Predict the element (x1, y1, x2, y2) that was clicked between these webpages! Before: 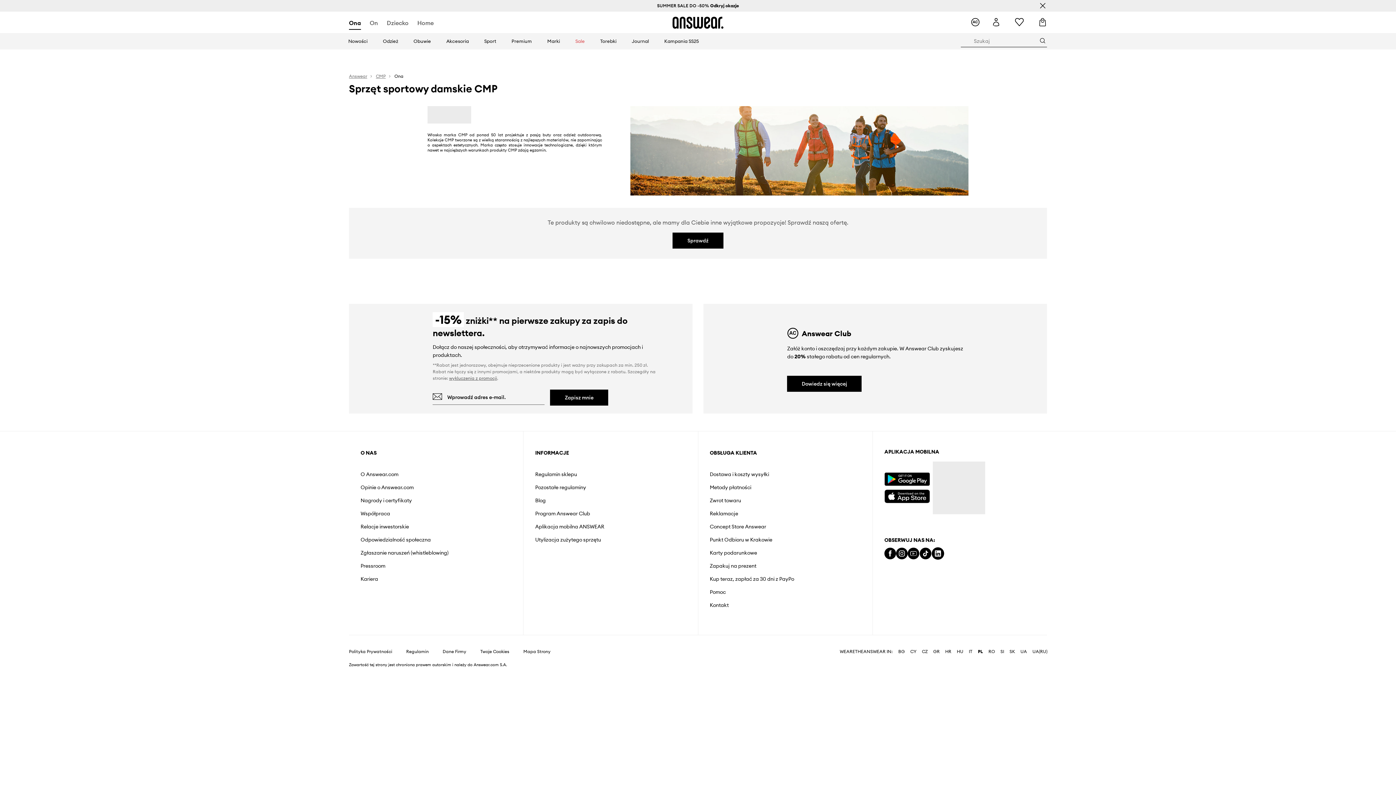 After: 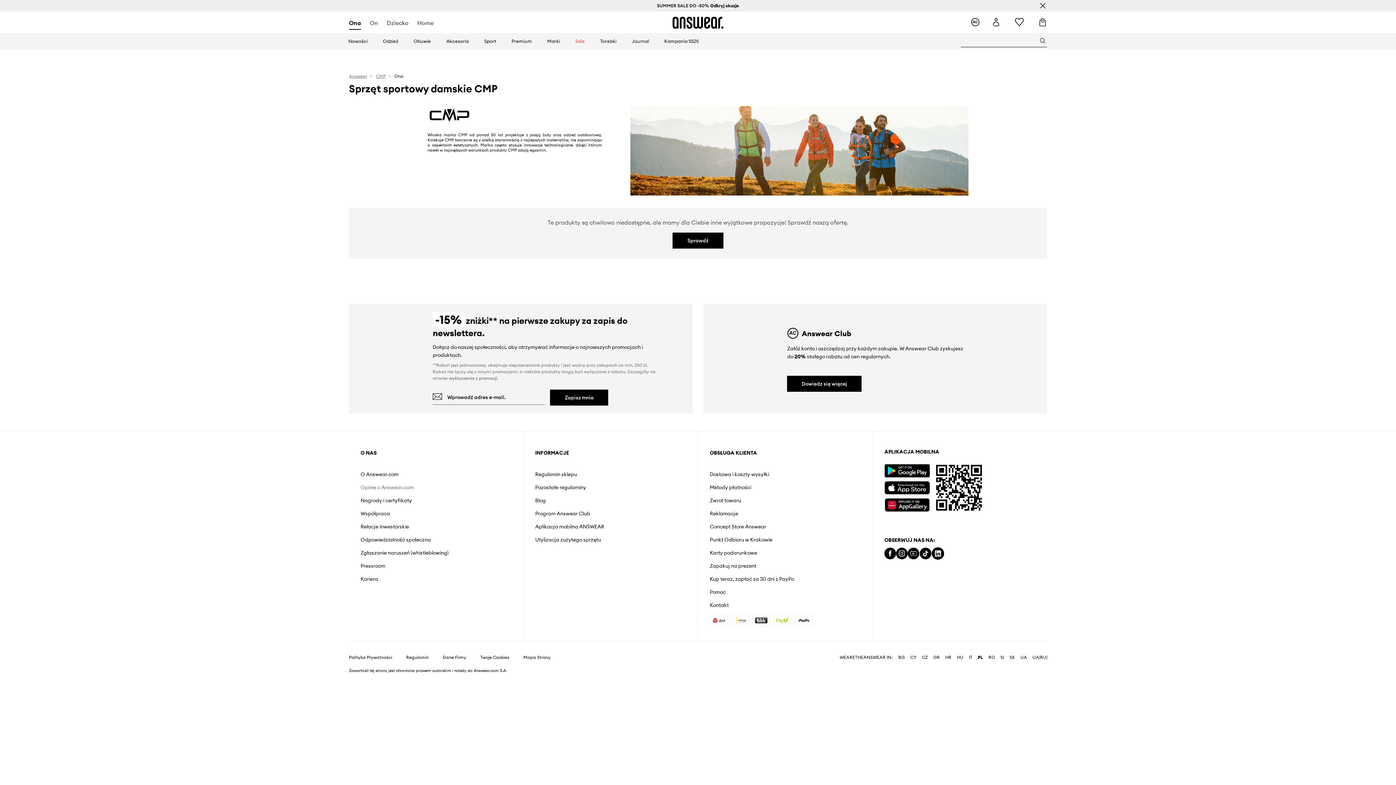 Action: label: Opinie o Answear.com bbox: (360, 484, 413, 490)